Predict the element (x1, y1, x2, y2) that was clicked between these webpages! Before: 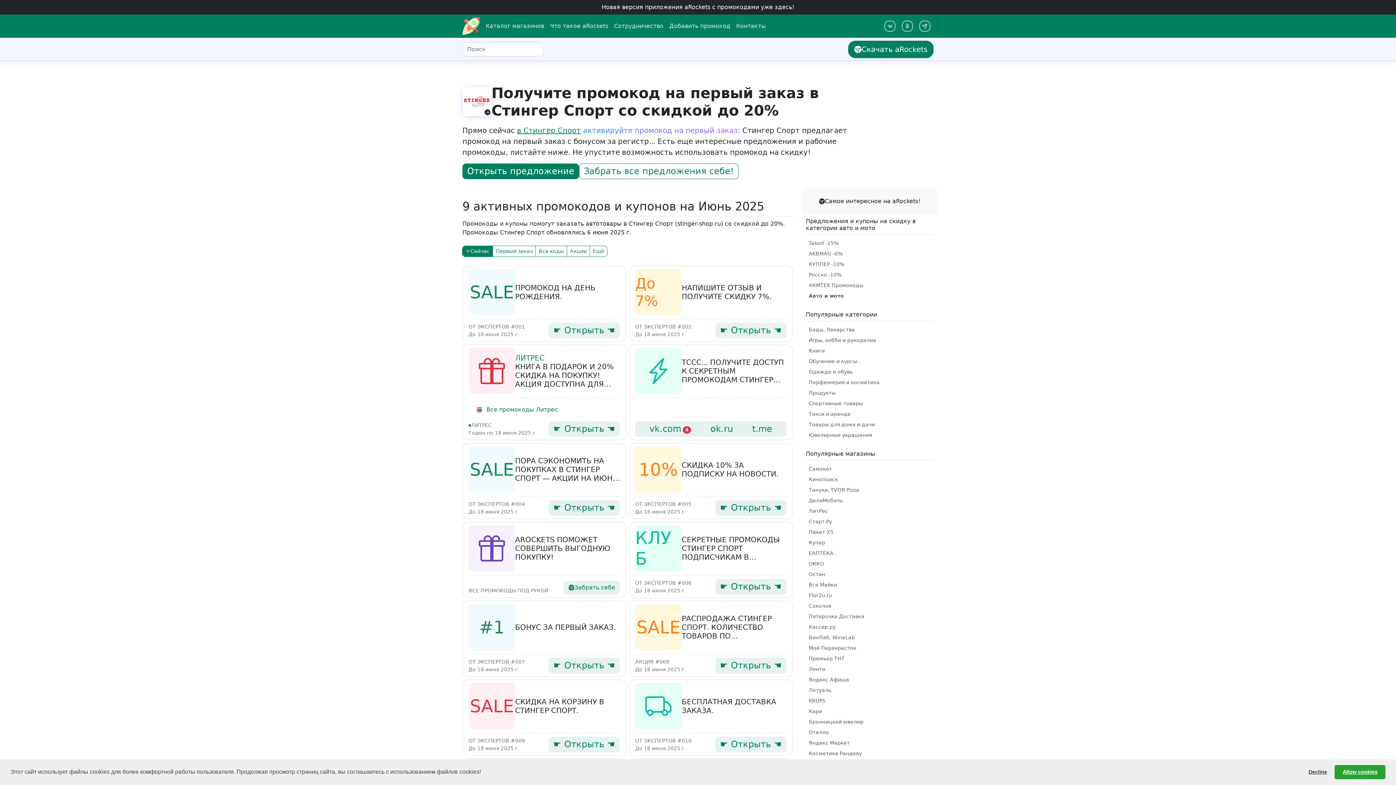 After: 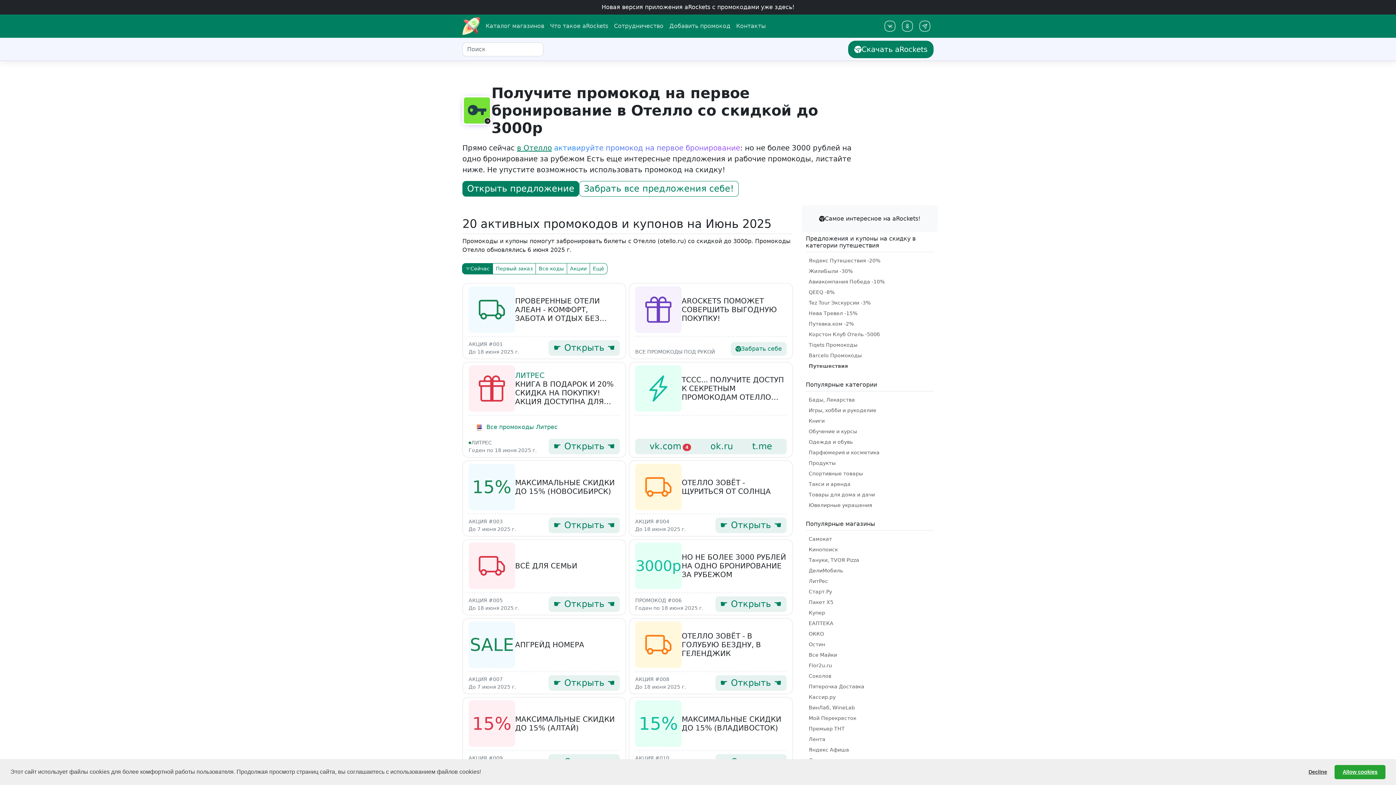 Action: bbox: (806, 728, 831, 737) label: Отелло